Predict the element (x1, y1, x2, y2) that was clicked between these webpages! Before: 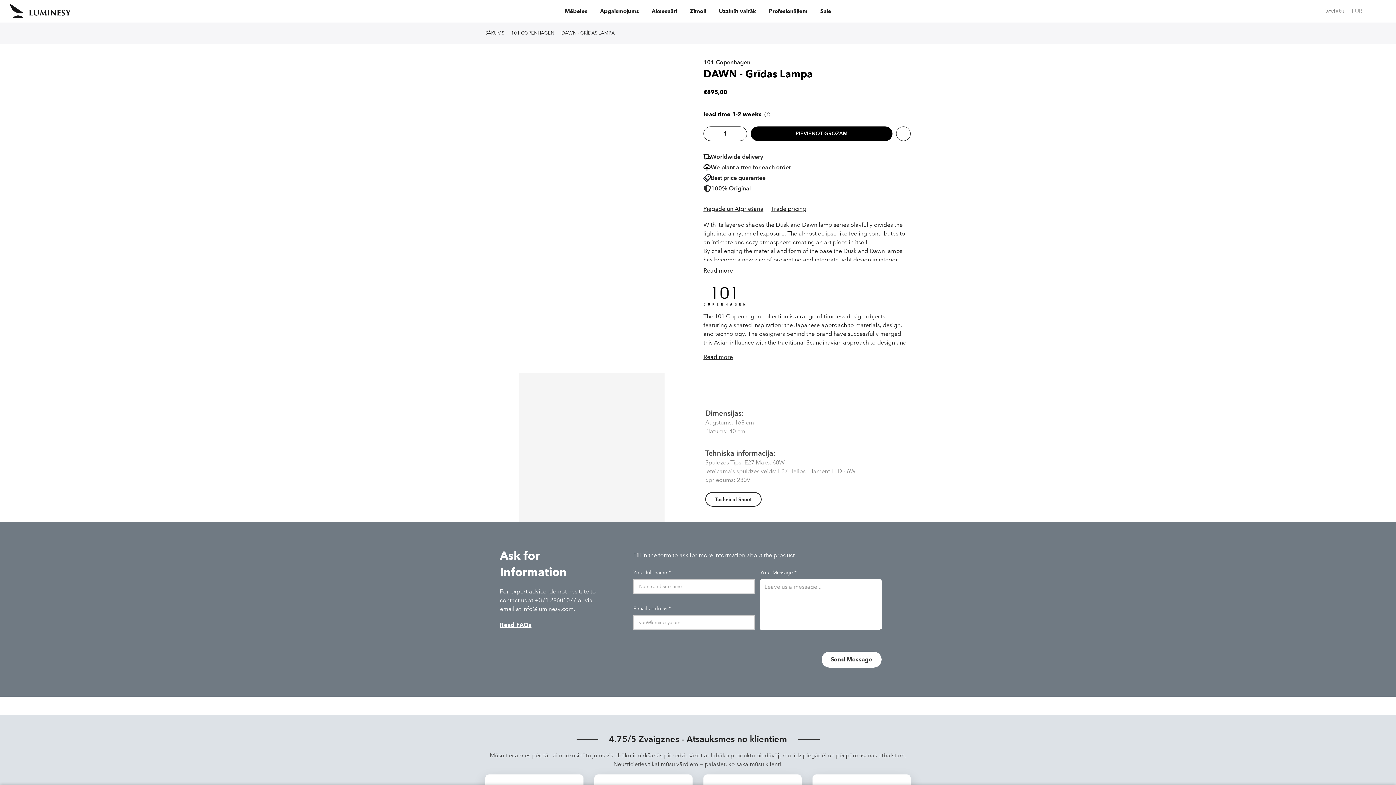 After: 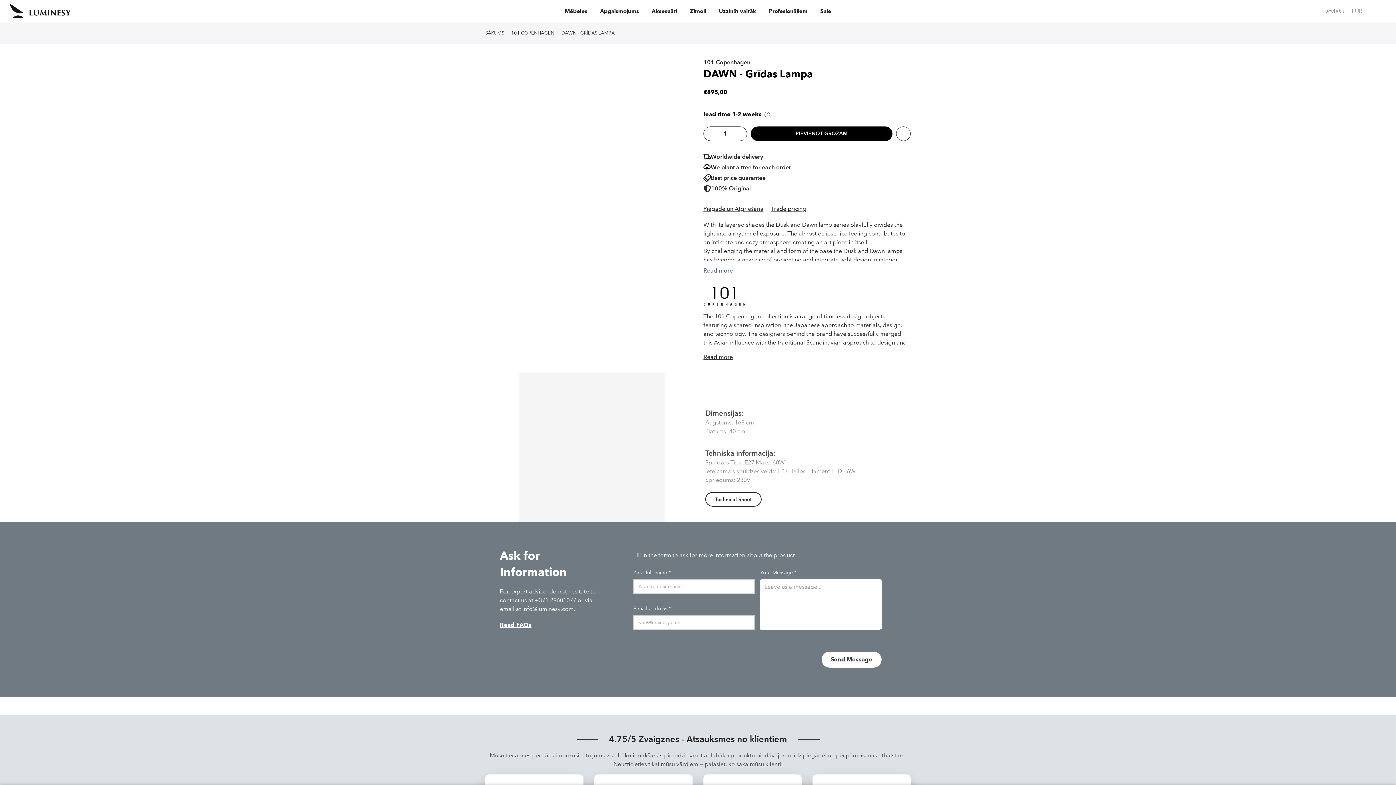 Action: label: Read more bbox: (703, 266, 910, 275)